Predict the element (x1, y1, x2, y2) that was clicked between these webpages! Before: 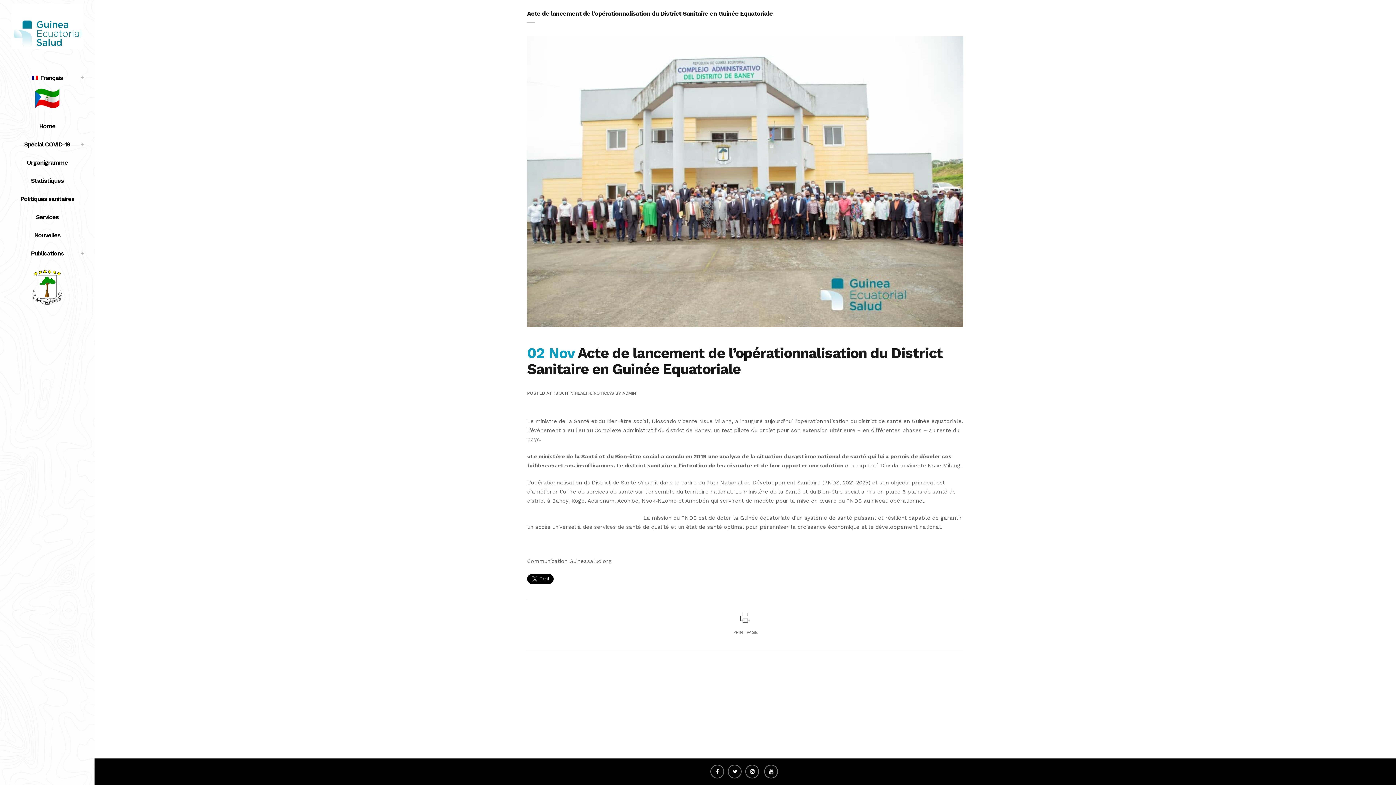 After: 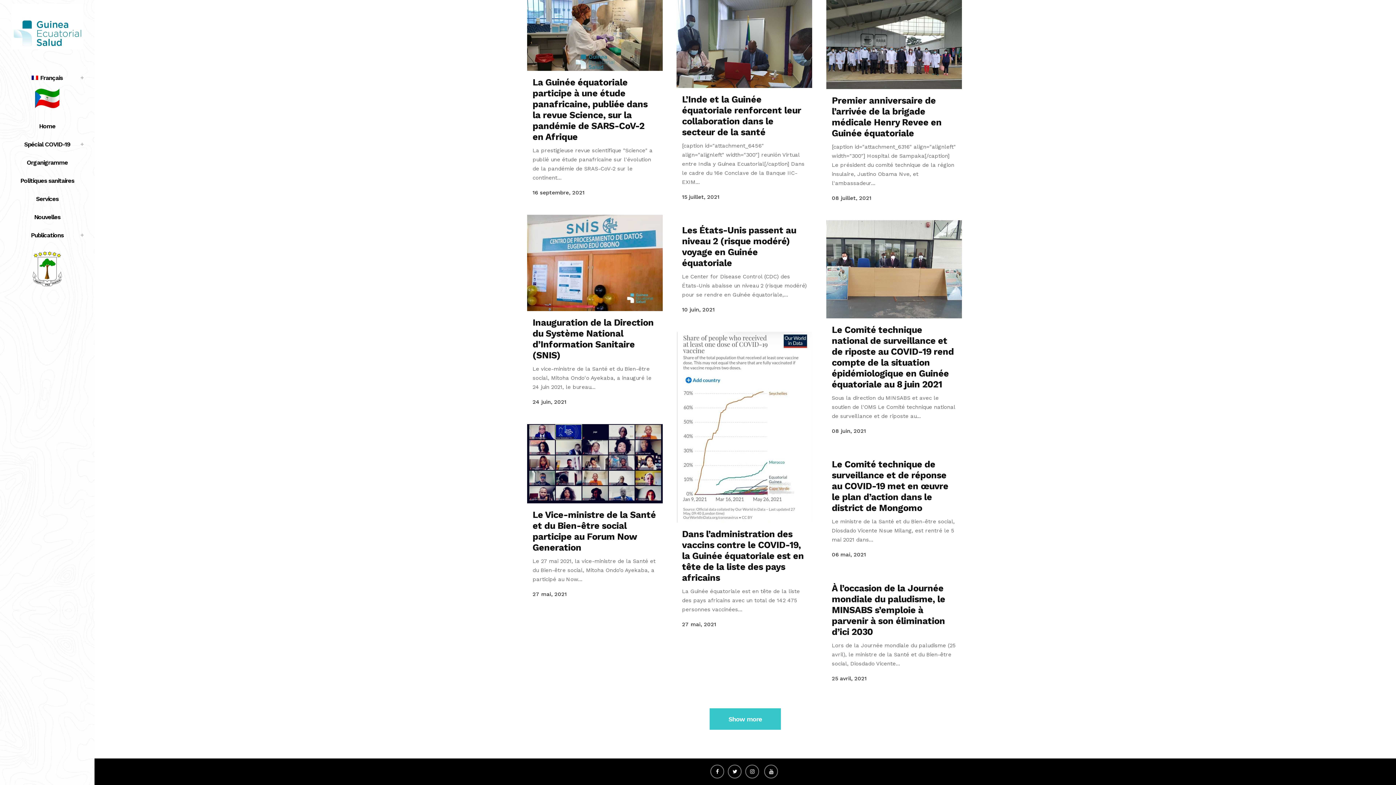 Action: label: ADMIN bbox: (622, 390, 636, 396)